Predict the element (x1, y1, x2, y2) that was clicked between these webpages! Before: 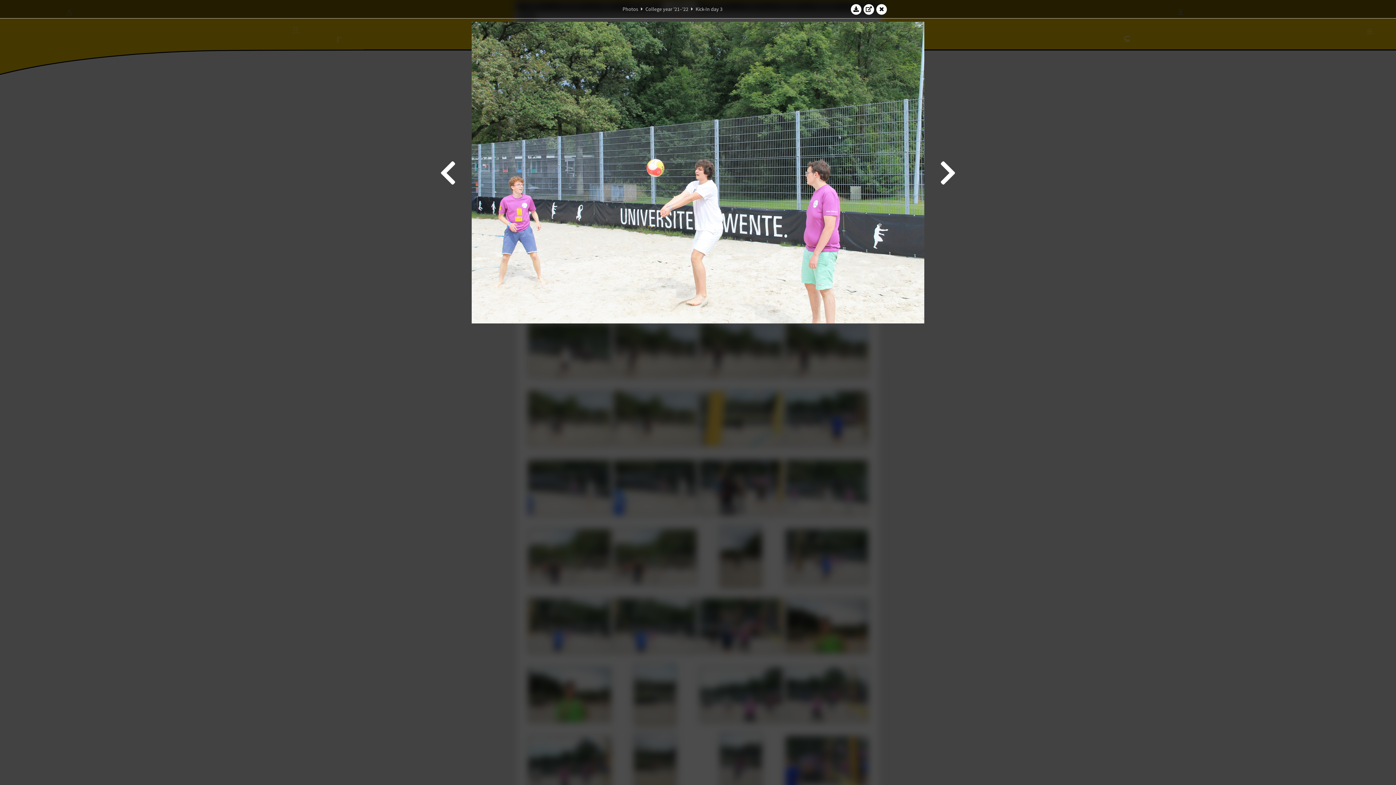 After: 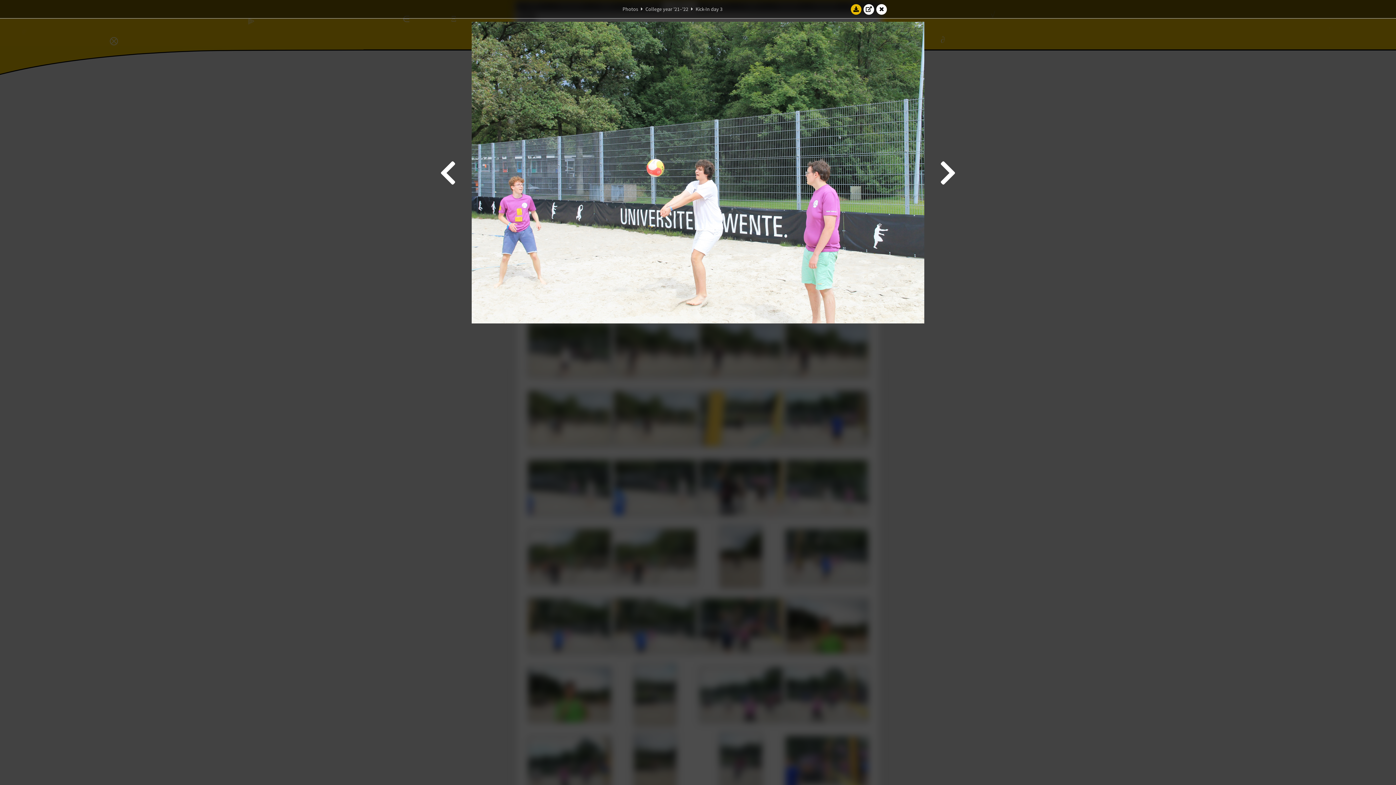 Action: bbox: (850, 3, 861, 14)